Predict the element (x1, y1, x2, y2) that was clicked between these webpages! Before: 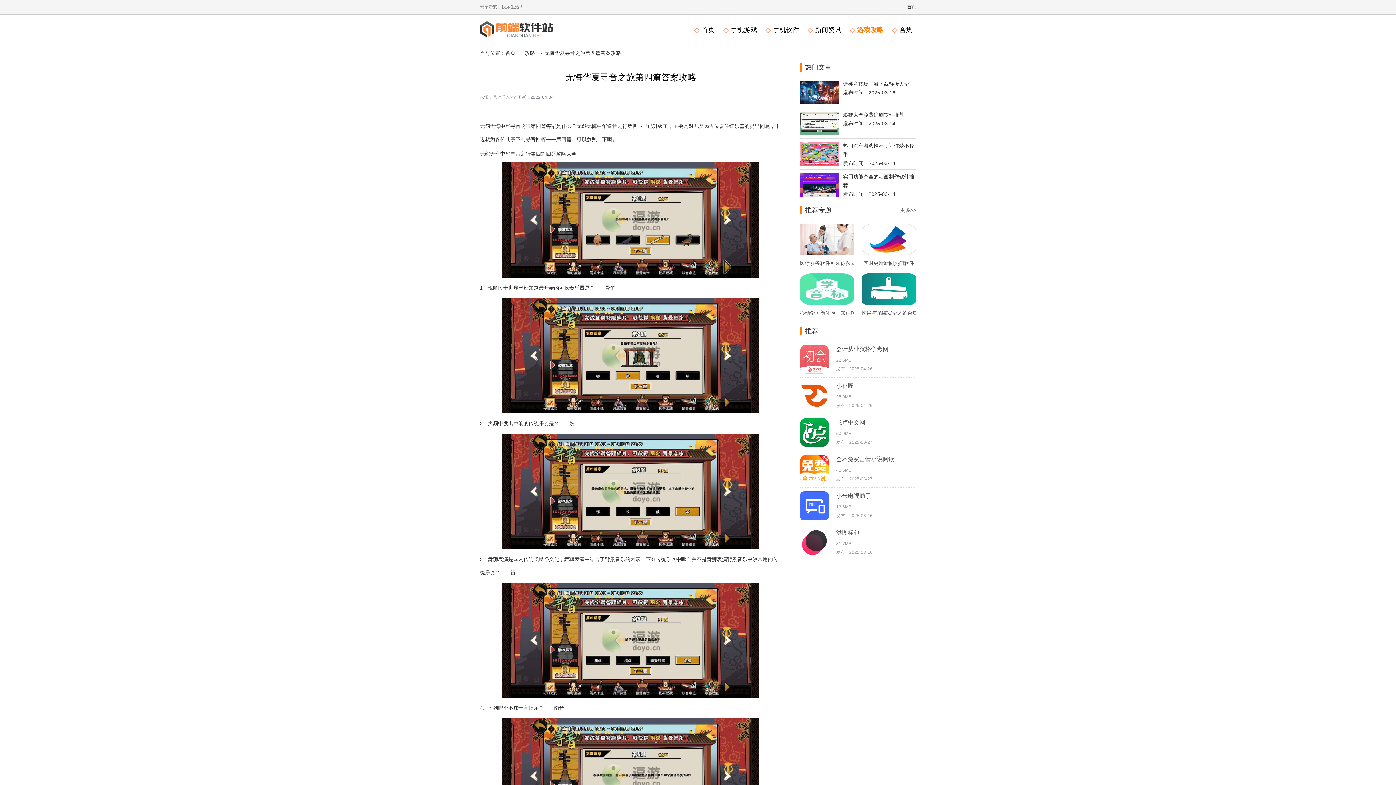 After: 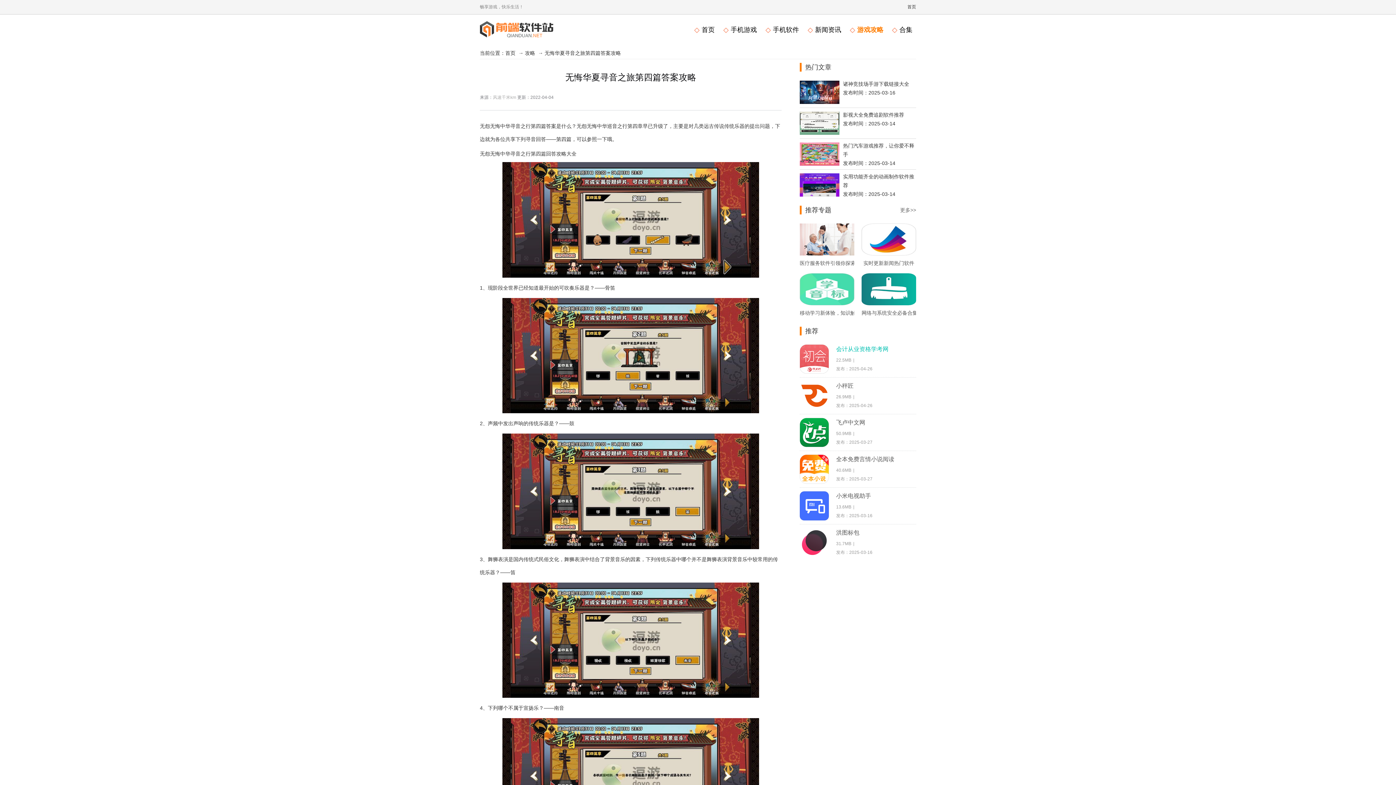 Action: label: 会计从业资格学考网 bbox: (836, 344, 916, 353)